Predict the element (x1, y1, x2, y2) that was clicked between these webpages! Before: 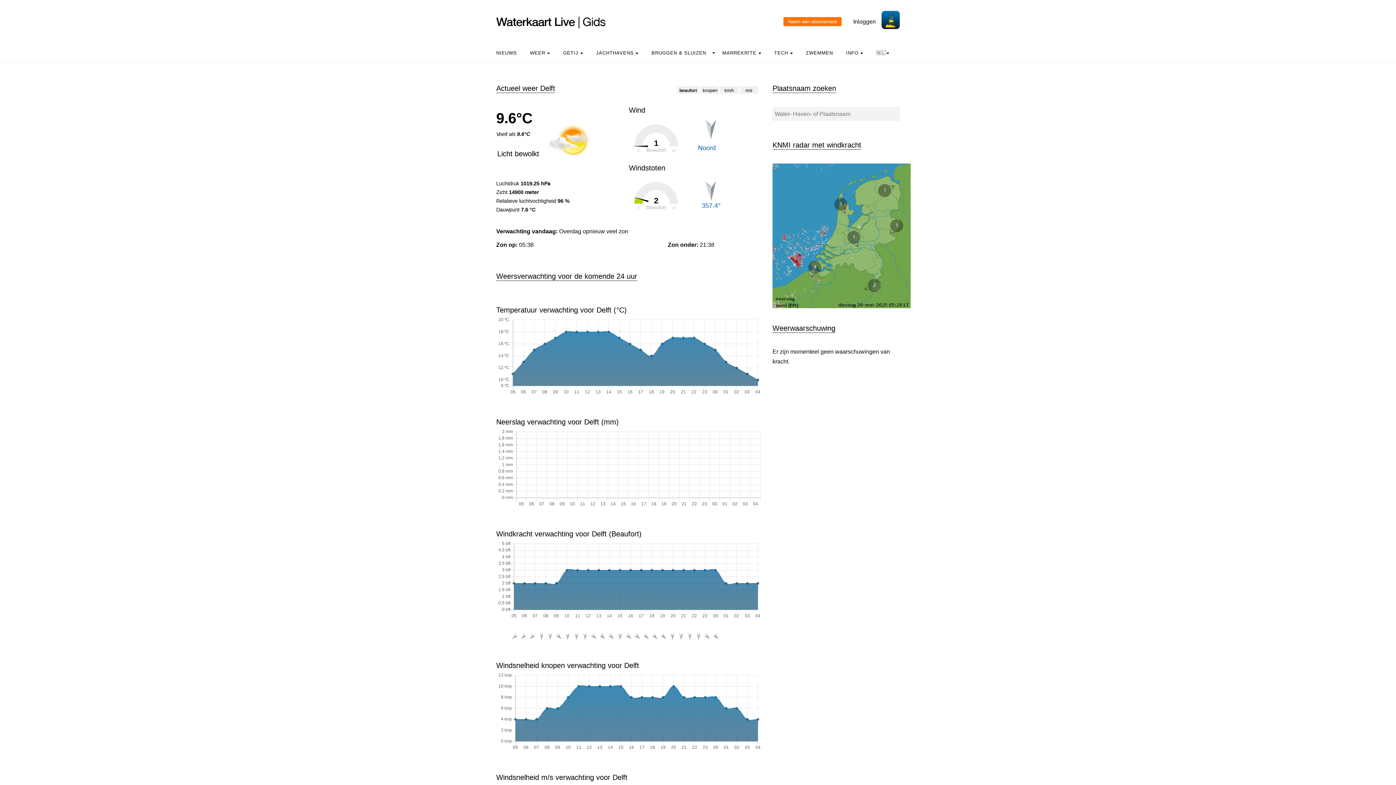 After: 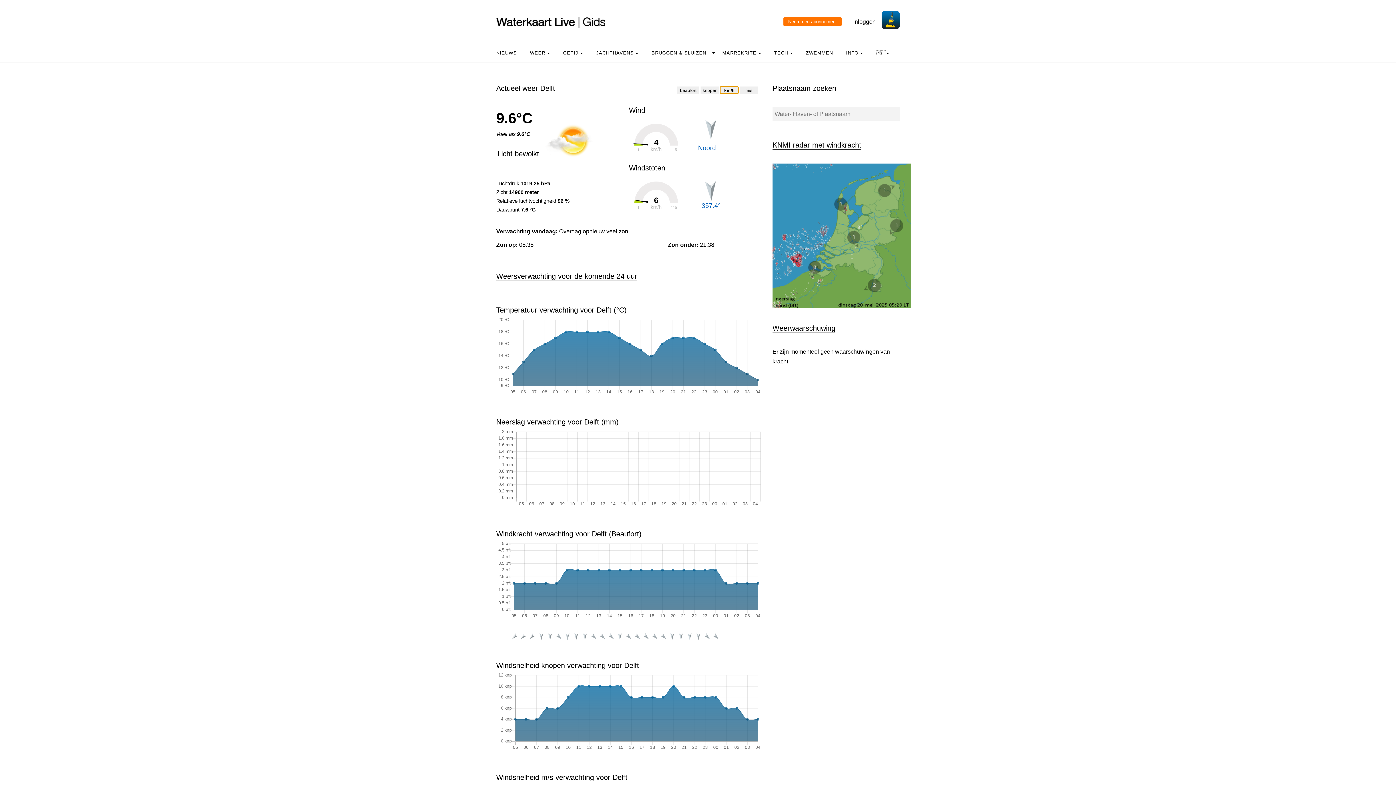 Action: bbox: (720, 86, 738, 93) label: km/h